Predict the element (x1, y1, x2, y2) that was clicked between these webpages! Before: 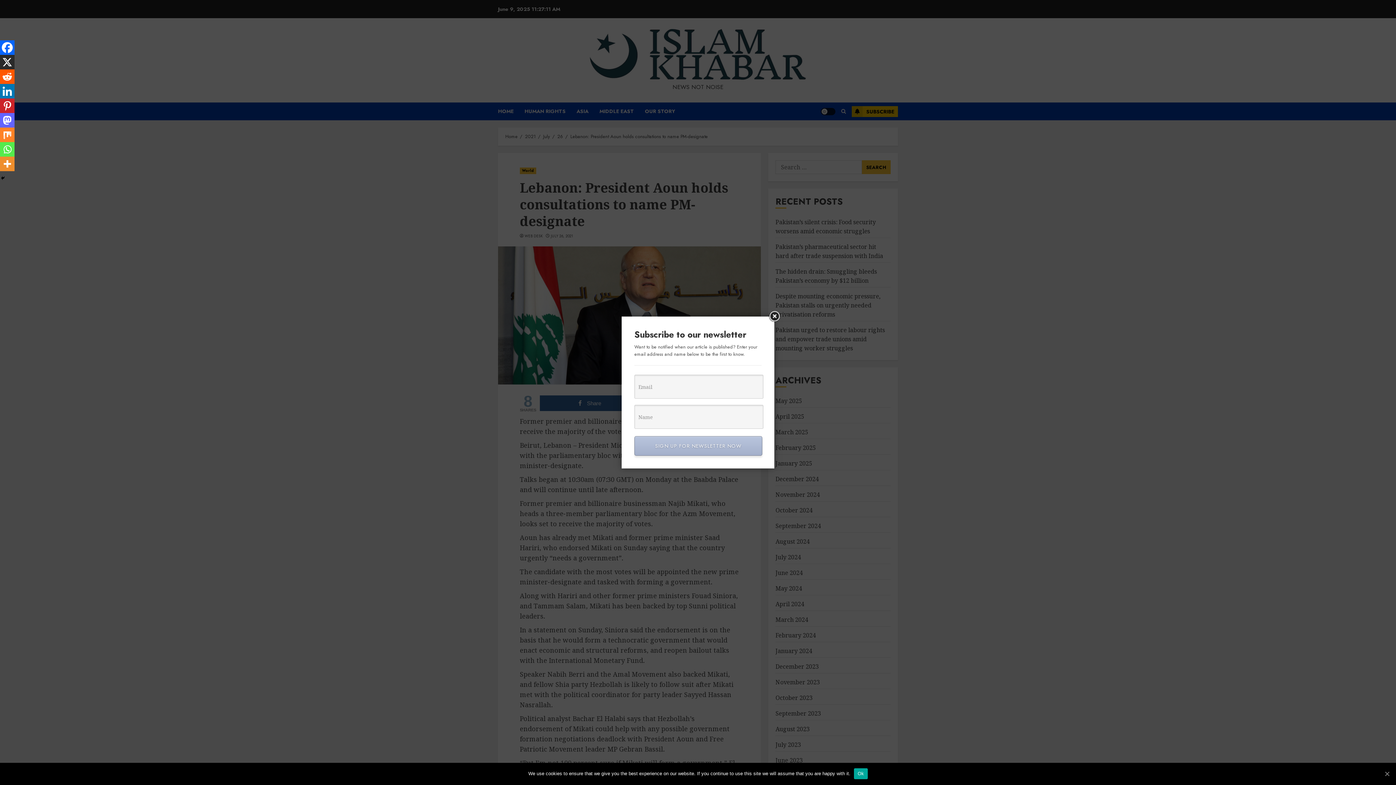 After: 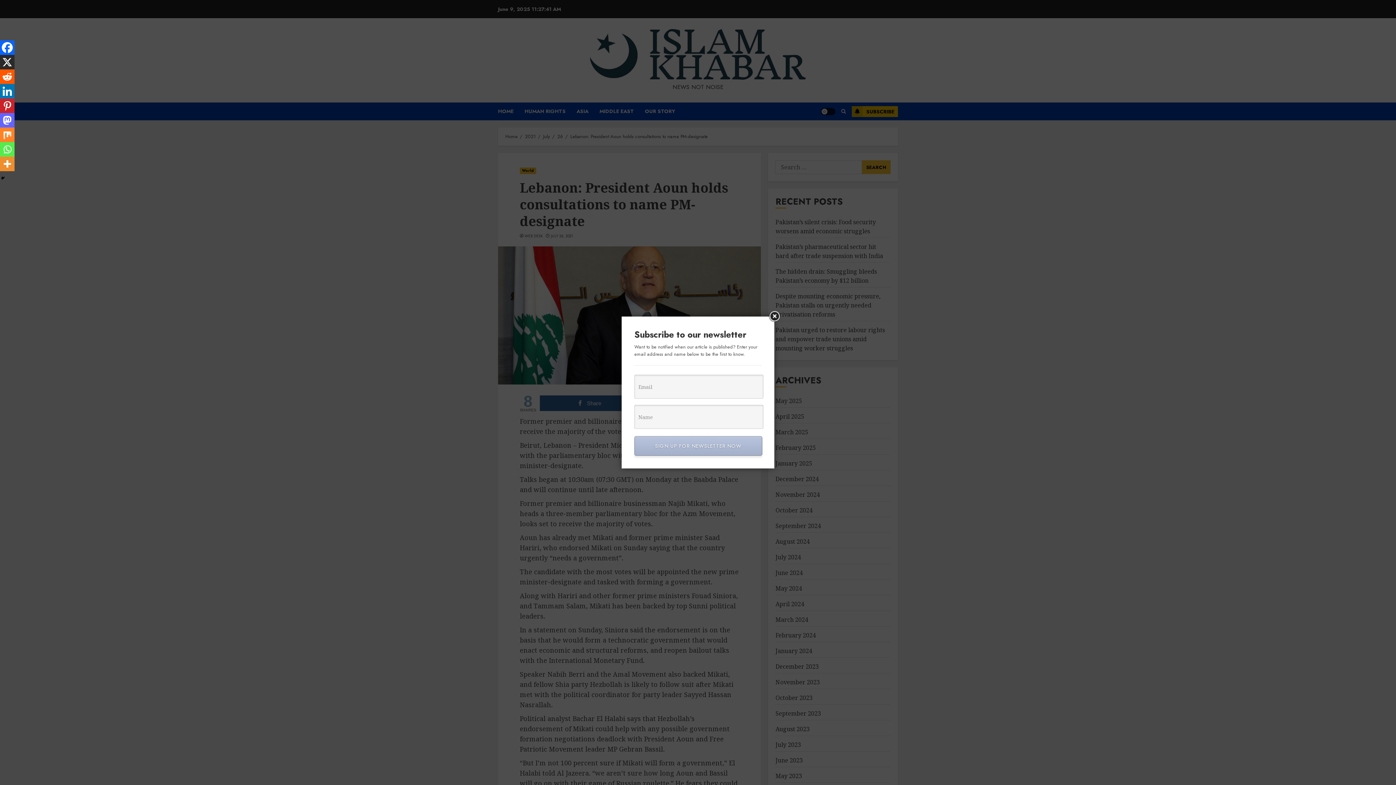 Action: bbox: (854, 768, 867, 779) label: Ok